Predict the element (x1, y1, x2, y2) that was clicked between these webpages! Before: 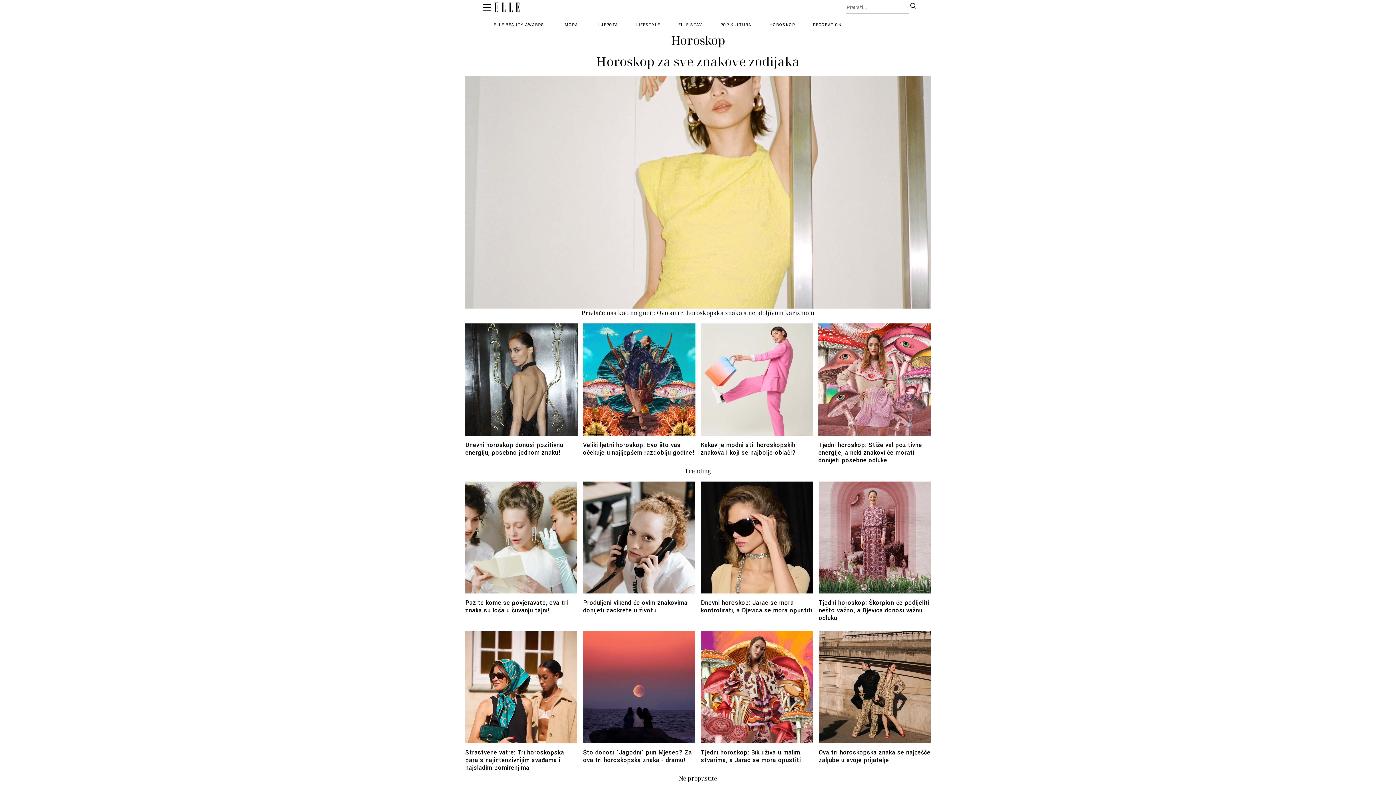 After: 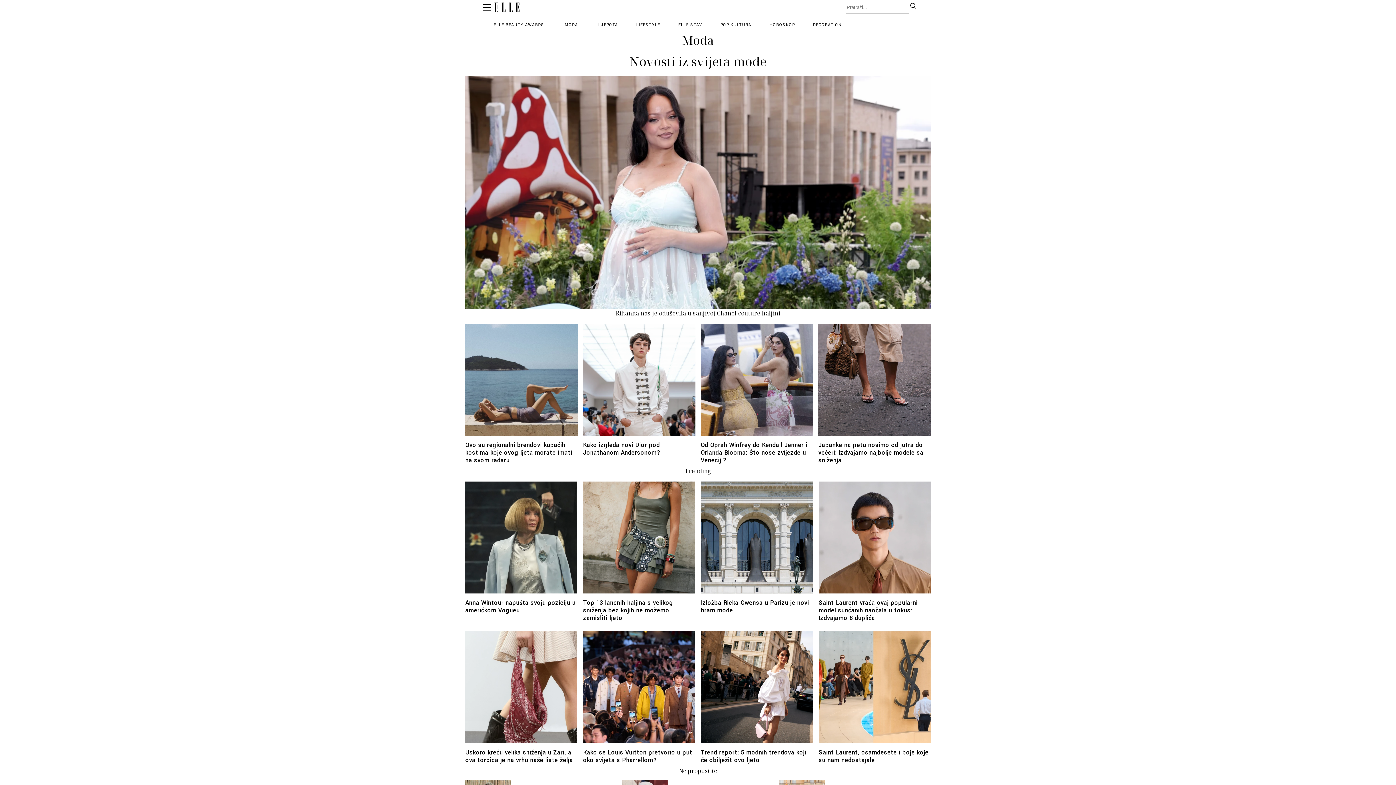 Action: bbox: (562, 16, 580, 33) label: MODA